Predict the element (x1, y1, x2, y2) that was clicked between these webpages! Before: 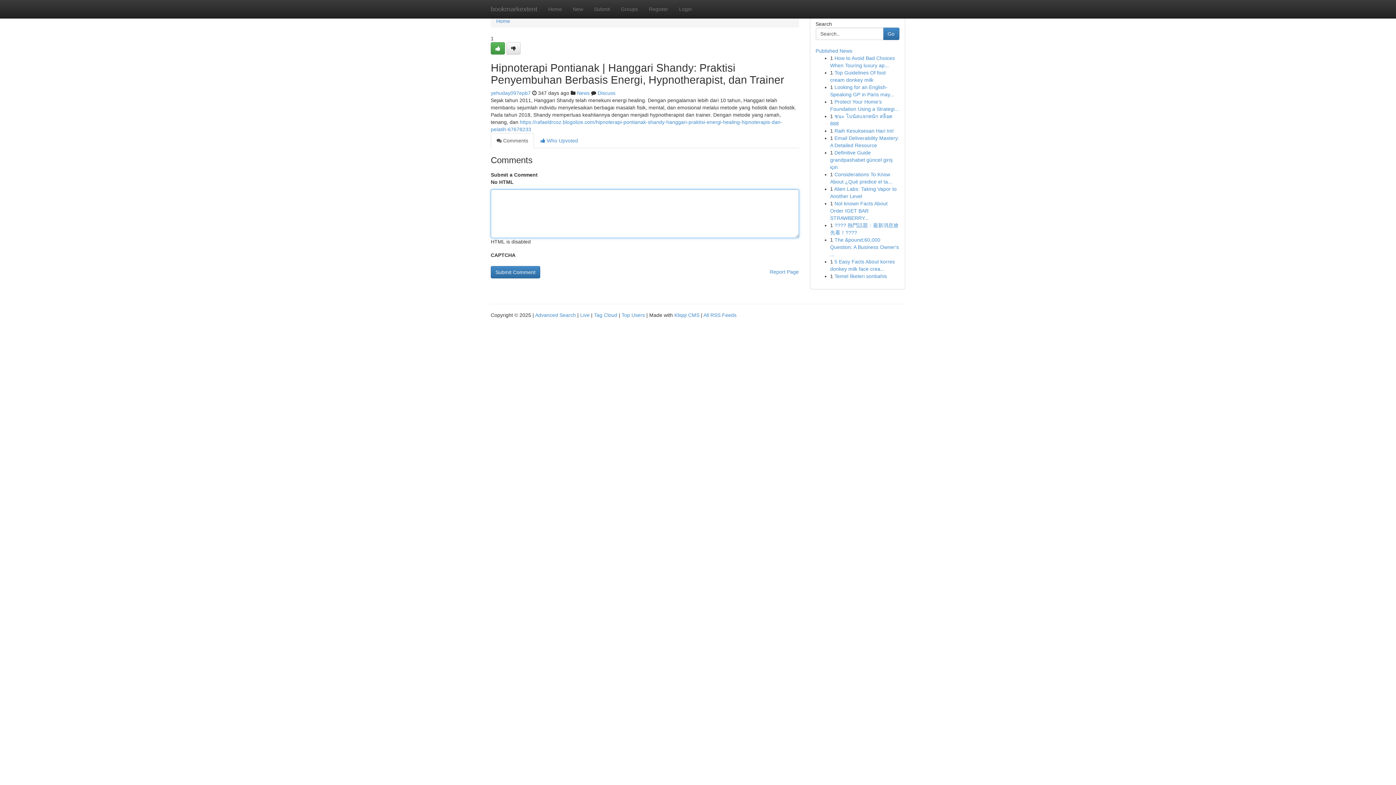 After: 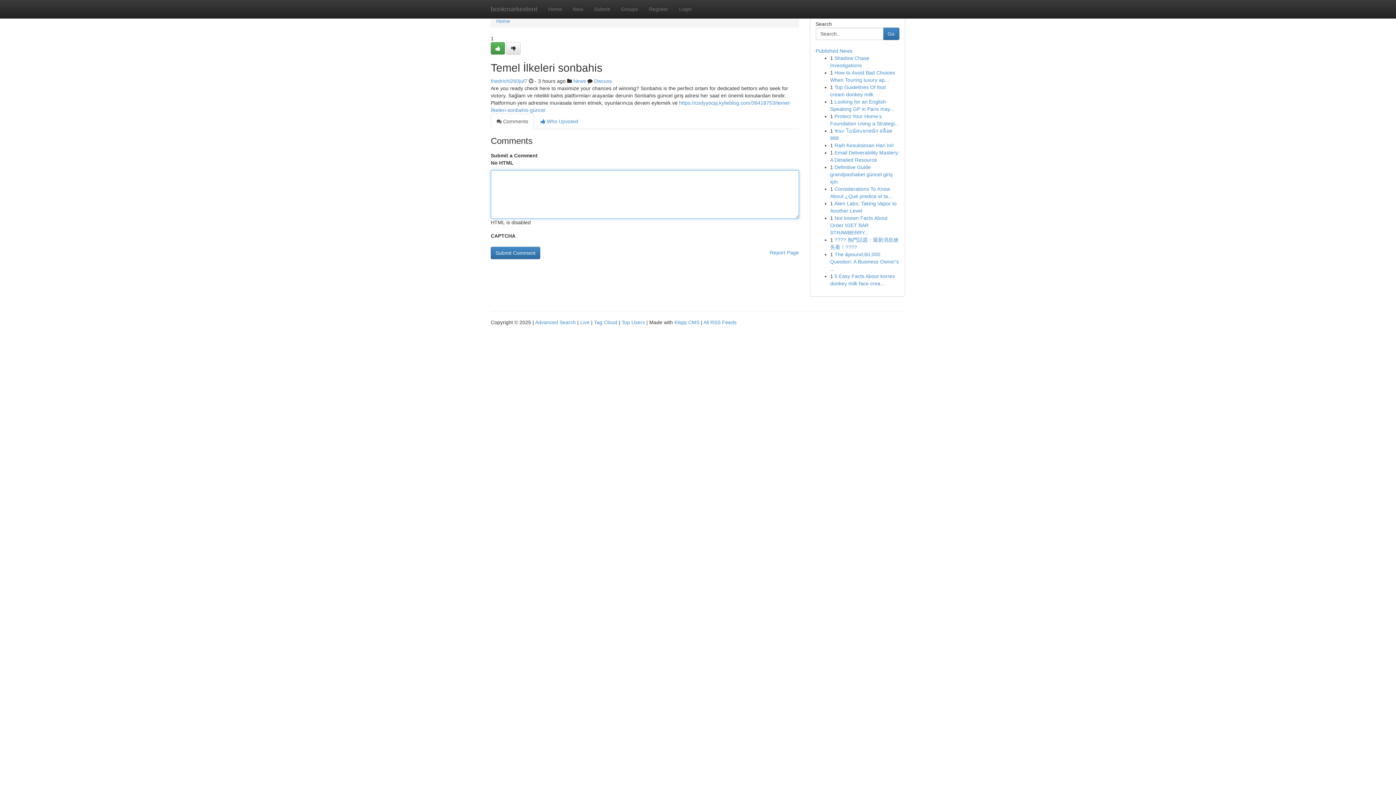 Action: label: Temel İlkeleri sonbahis bbox: (834, 273, 887, 279)